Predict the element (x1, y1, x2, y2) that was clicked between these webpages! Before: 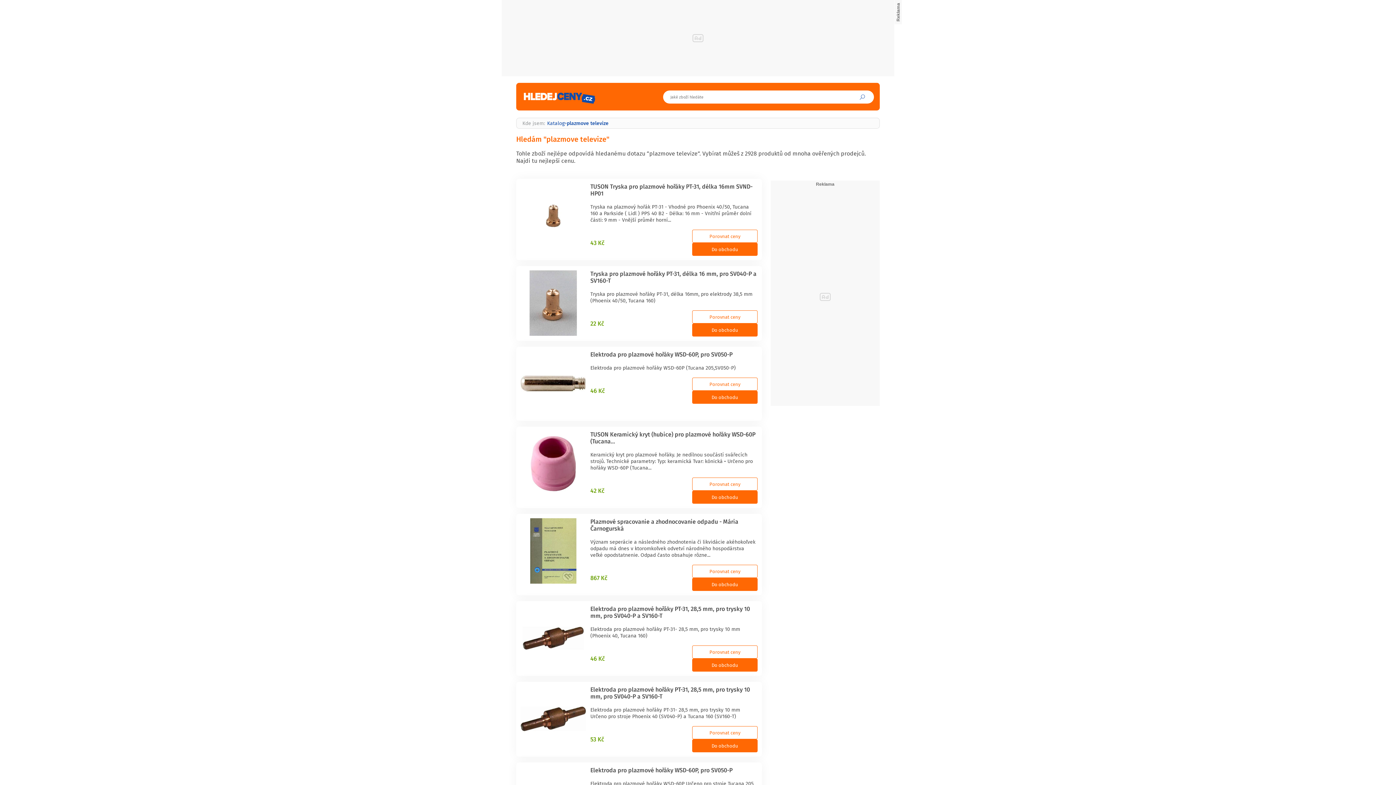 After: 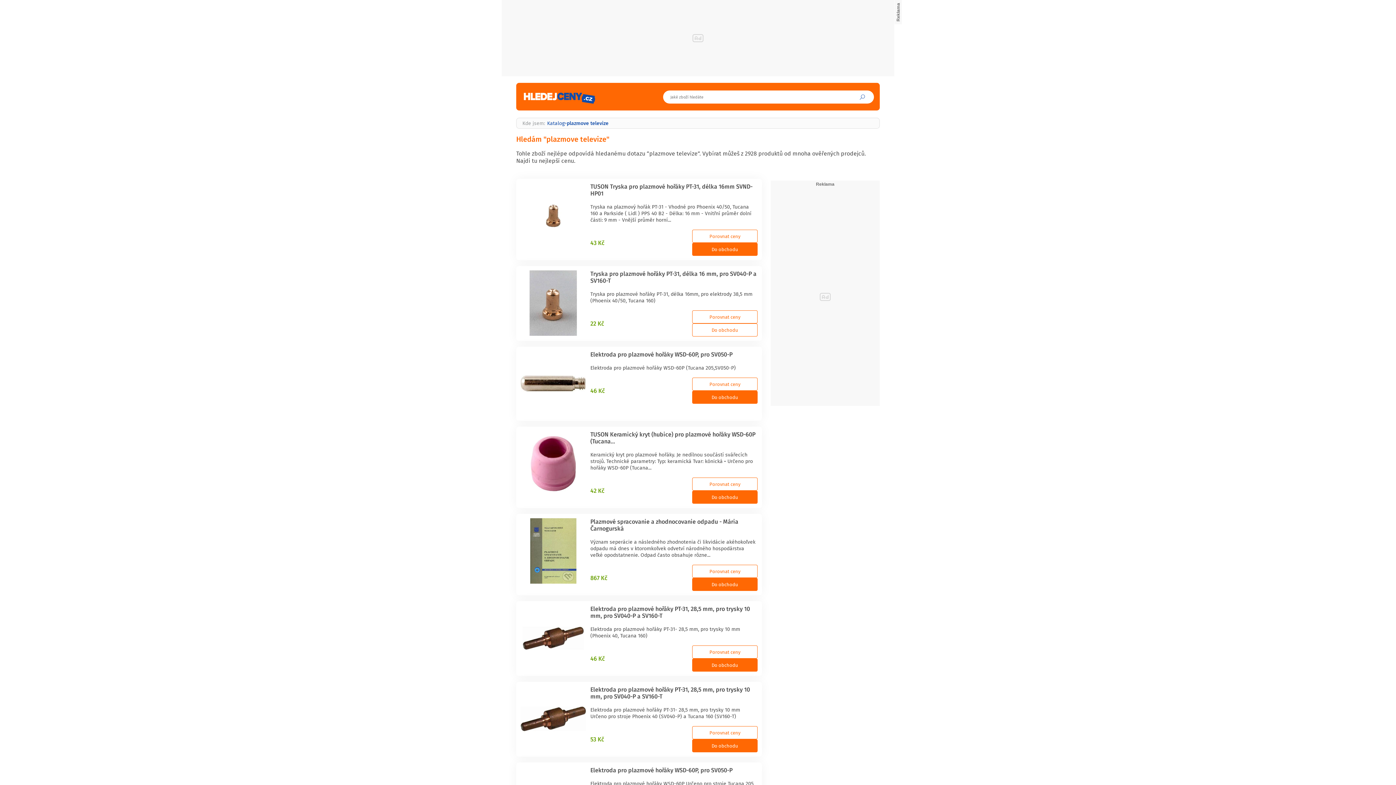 Action: bbox: (692, 323, 757, 336) label: Do obchodu